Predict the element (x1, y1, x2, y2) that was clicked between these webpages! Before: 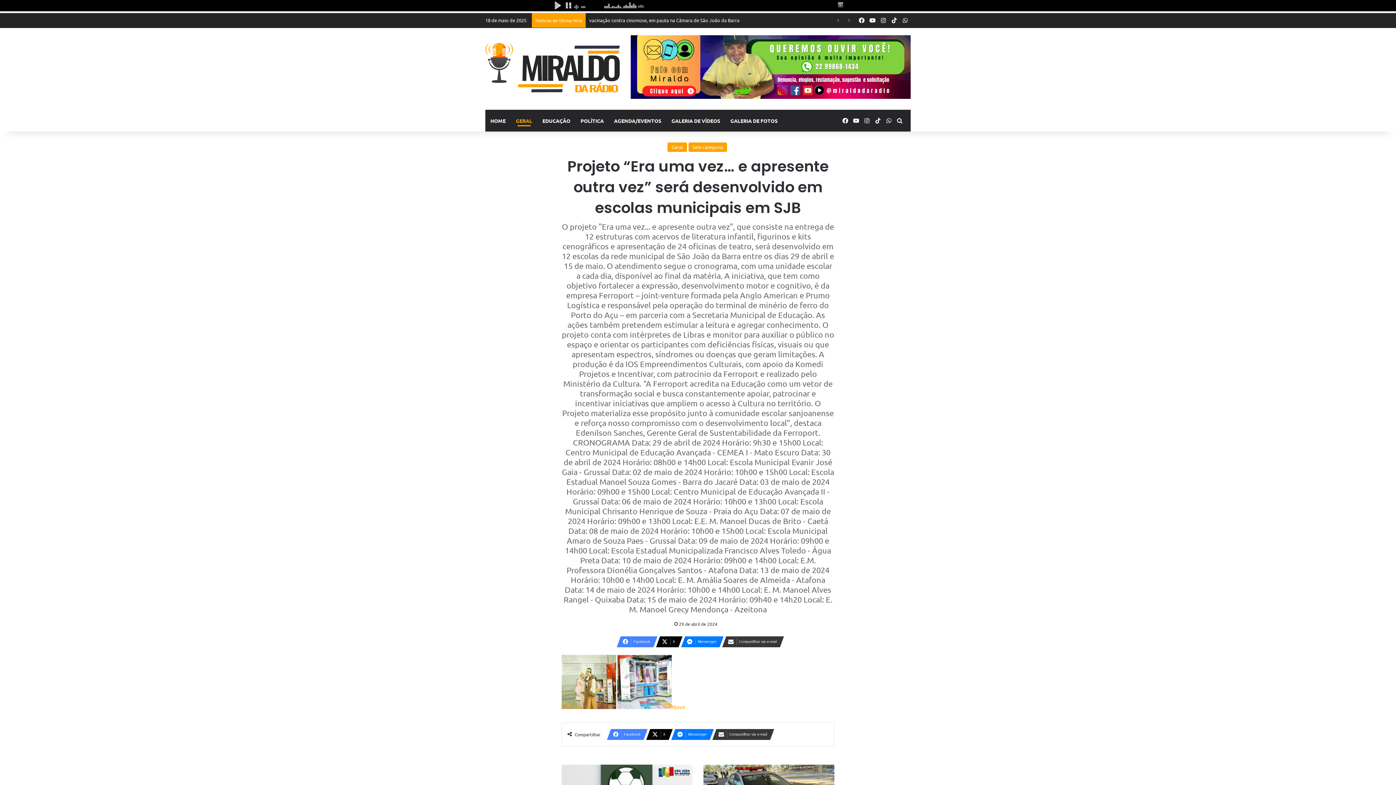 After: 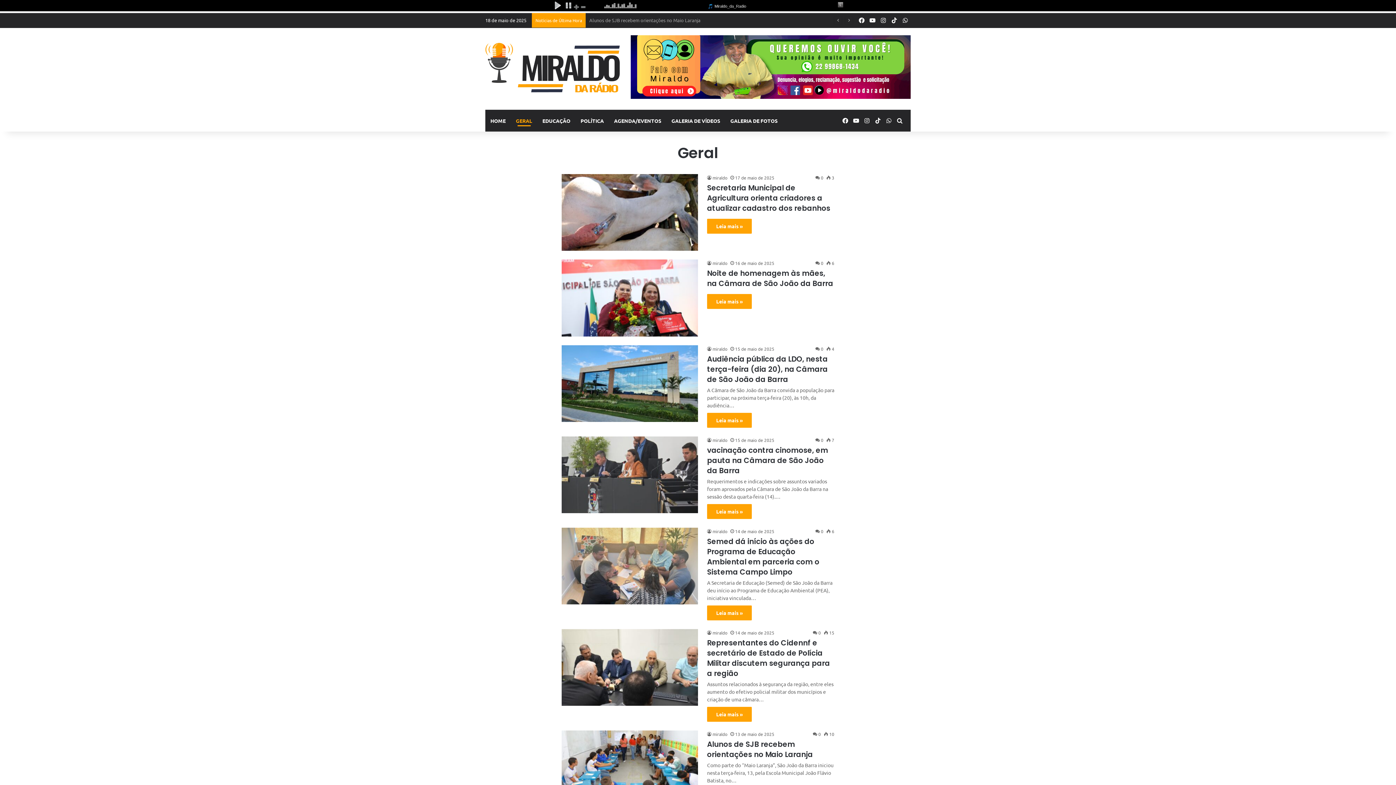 Action: bbox: (667, 142, 687, 151) label: Geral